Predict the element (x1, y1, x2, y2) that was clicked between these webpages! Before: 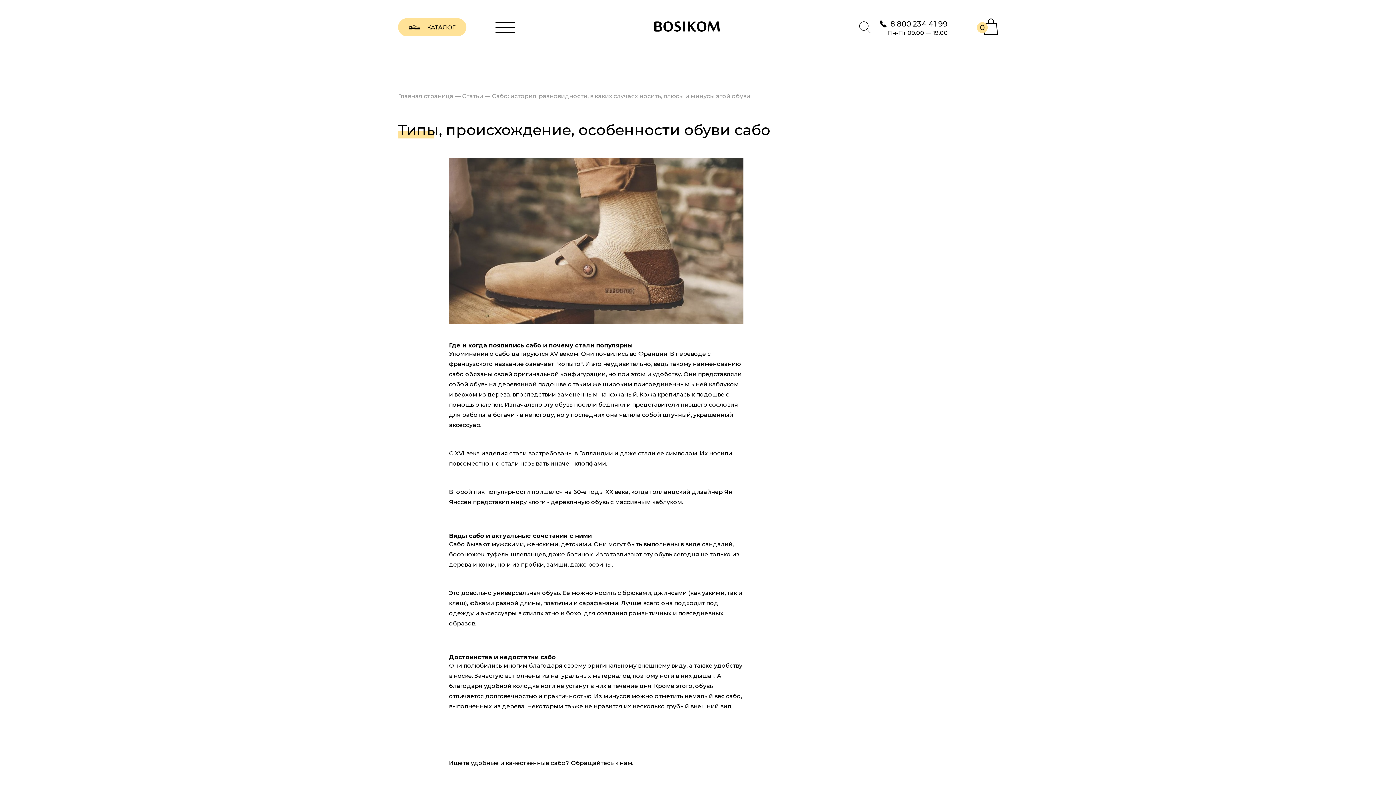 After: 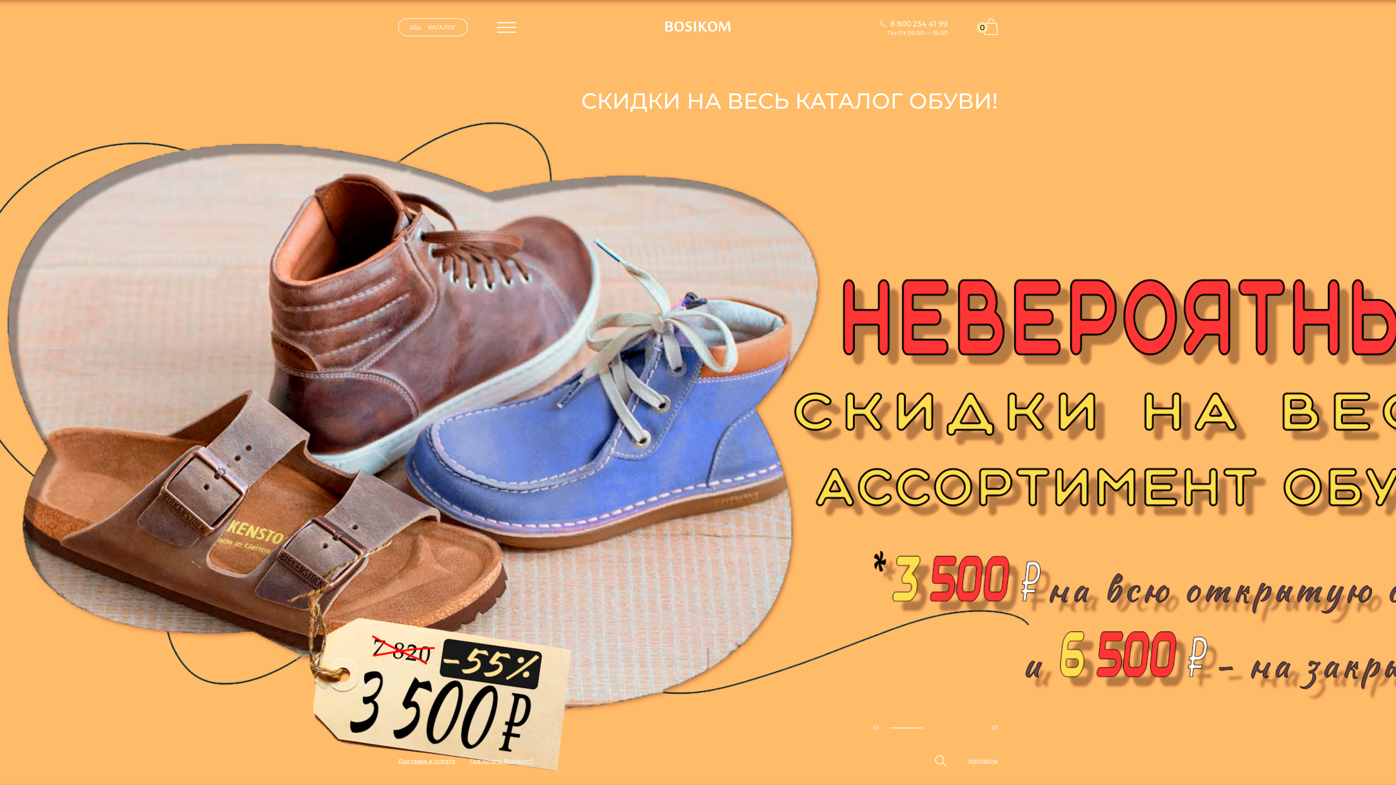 Action: bbox: (398, 92, 453, 99) label: Главная страница